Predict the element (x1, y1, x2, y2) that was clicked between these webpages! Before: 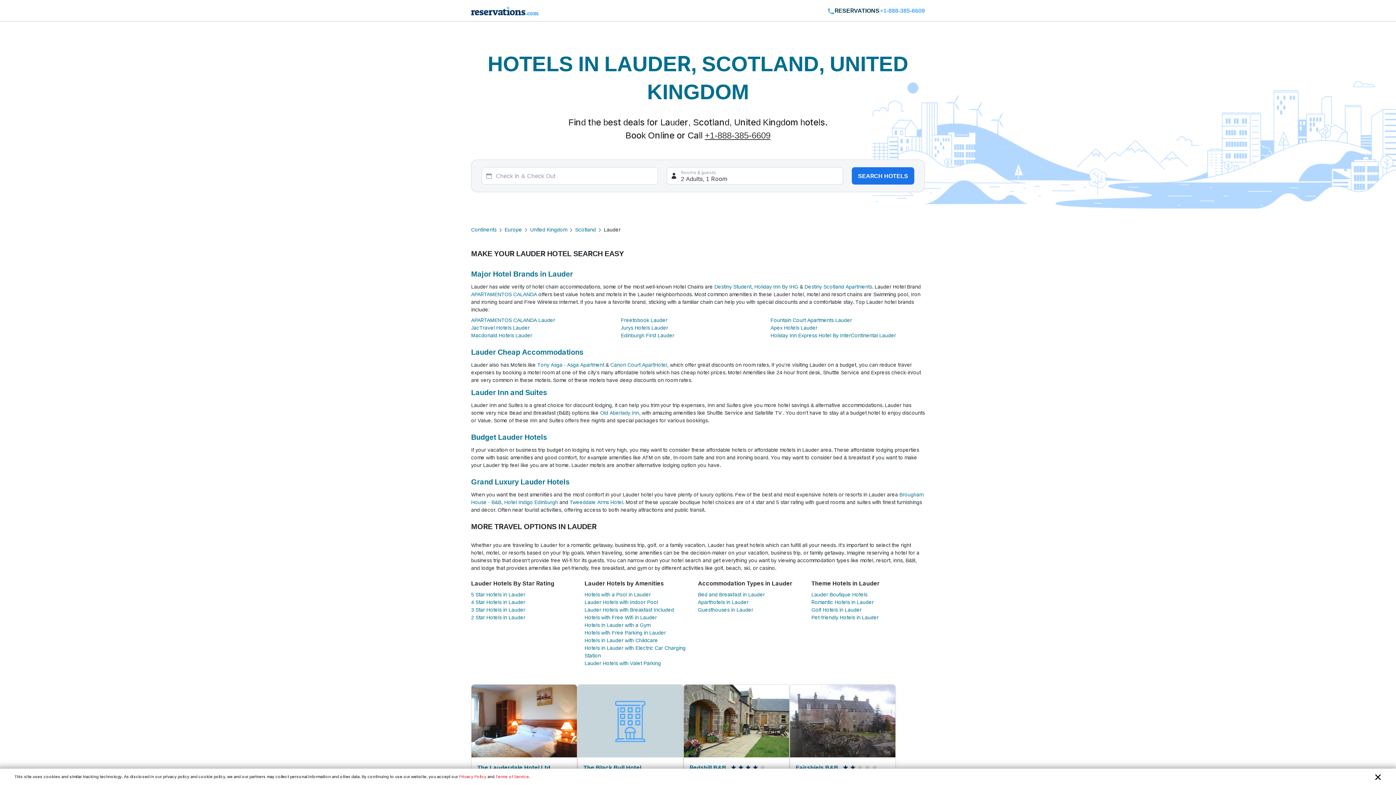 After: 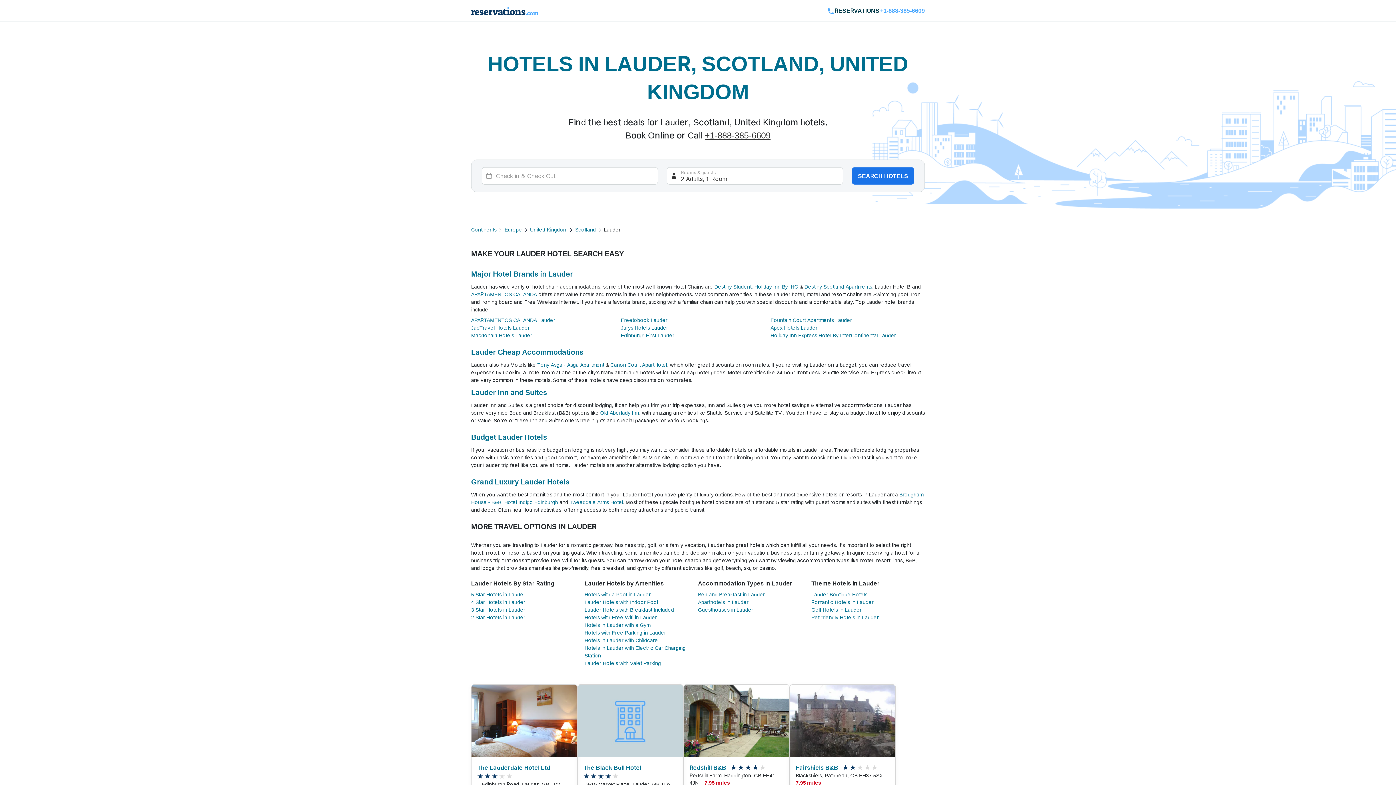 Action: bbox: (1369, 768, 1387, 786)